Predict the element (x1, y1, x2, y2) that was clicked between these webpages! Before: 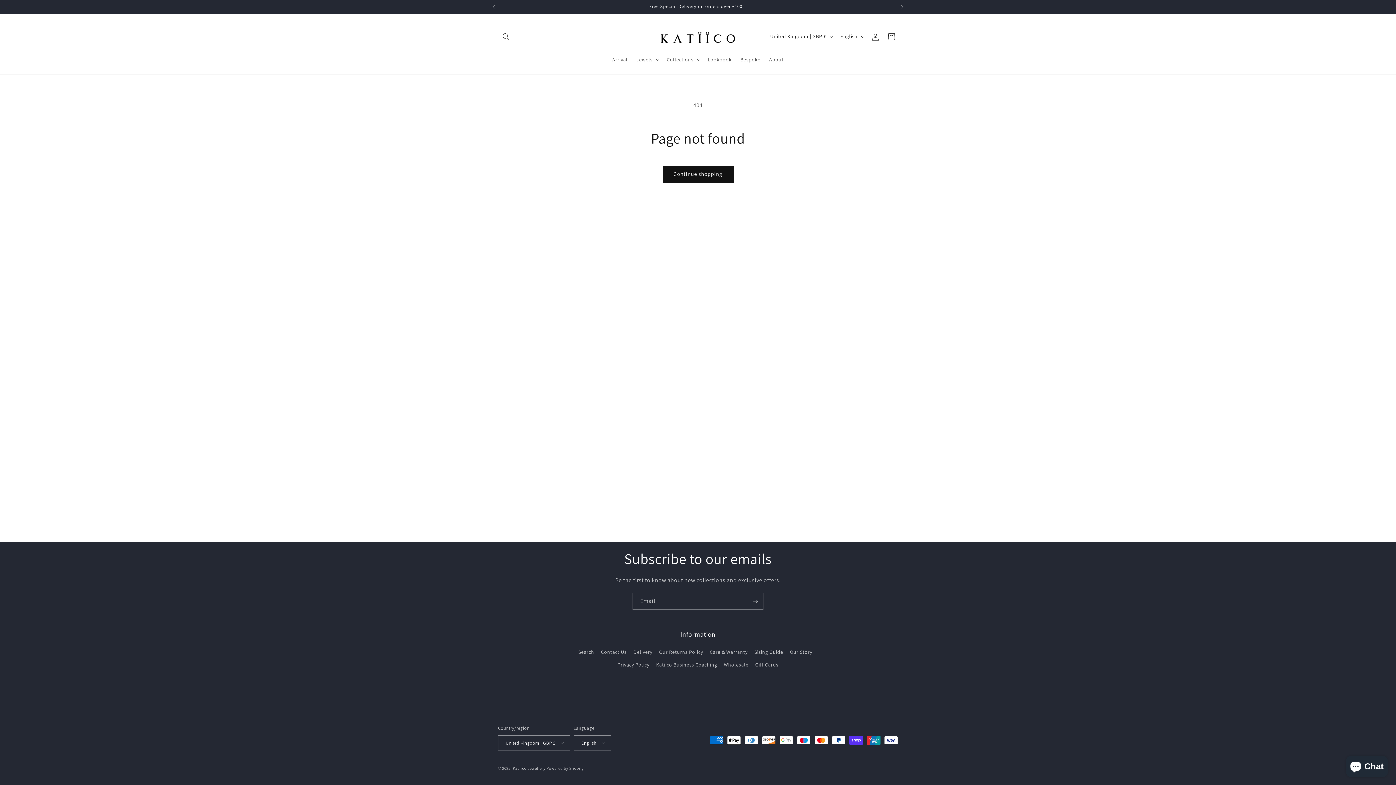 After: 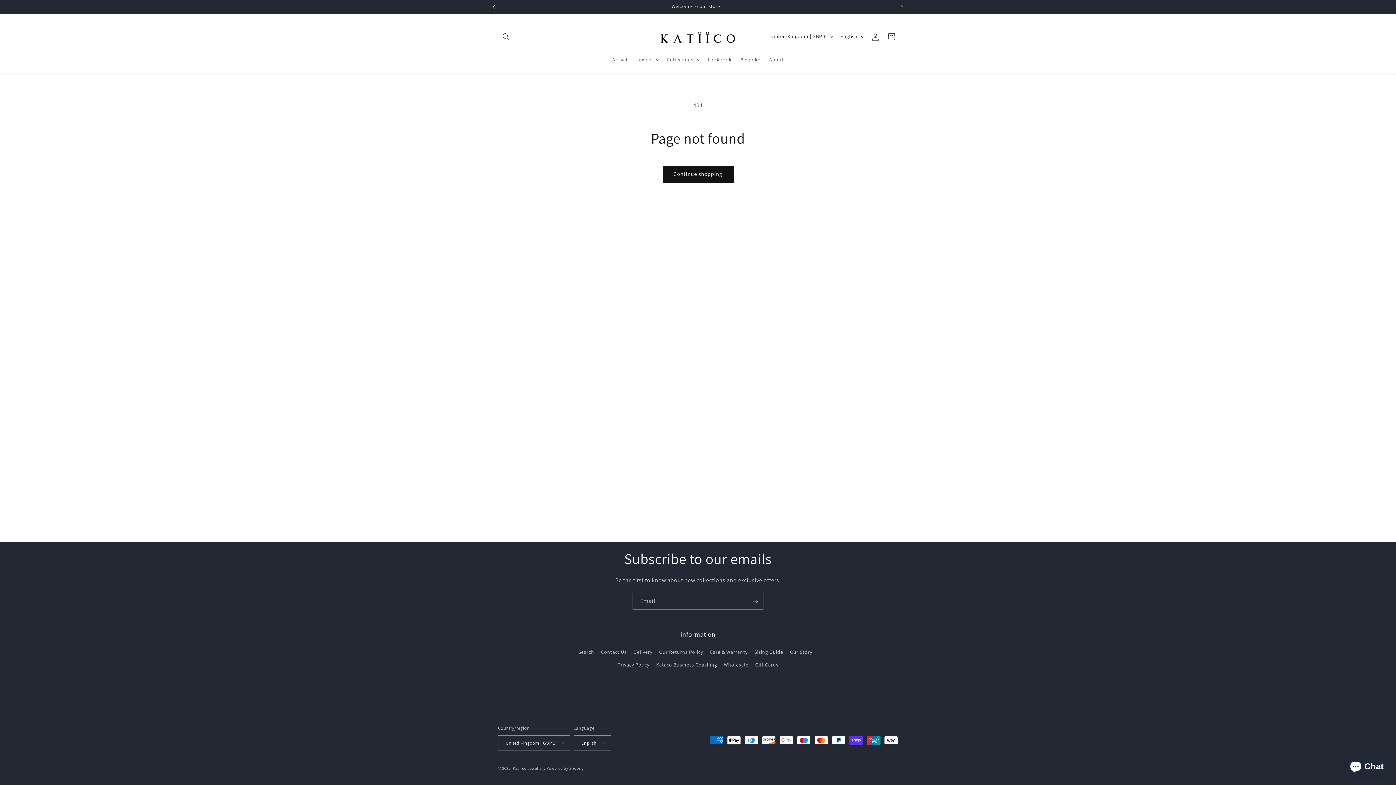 Action: label: Previous announcement bbox: (486, 0, 502, 13)